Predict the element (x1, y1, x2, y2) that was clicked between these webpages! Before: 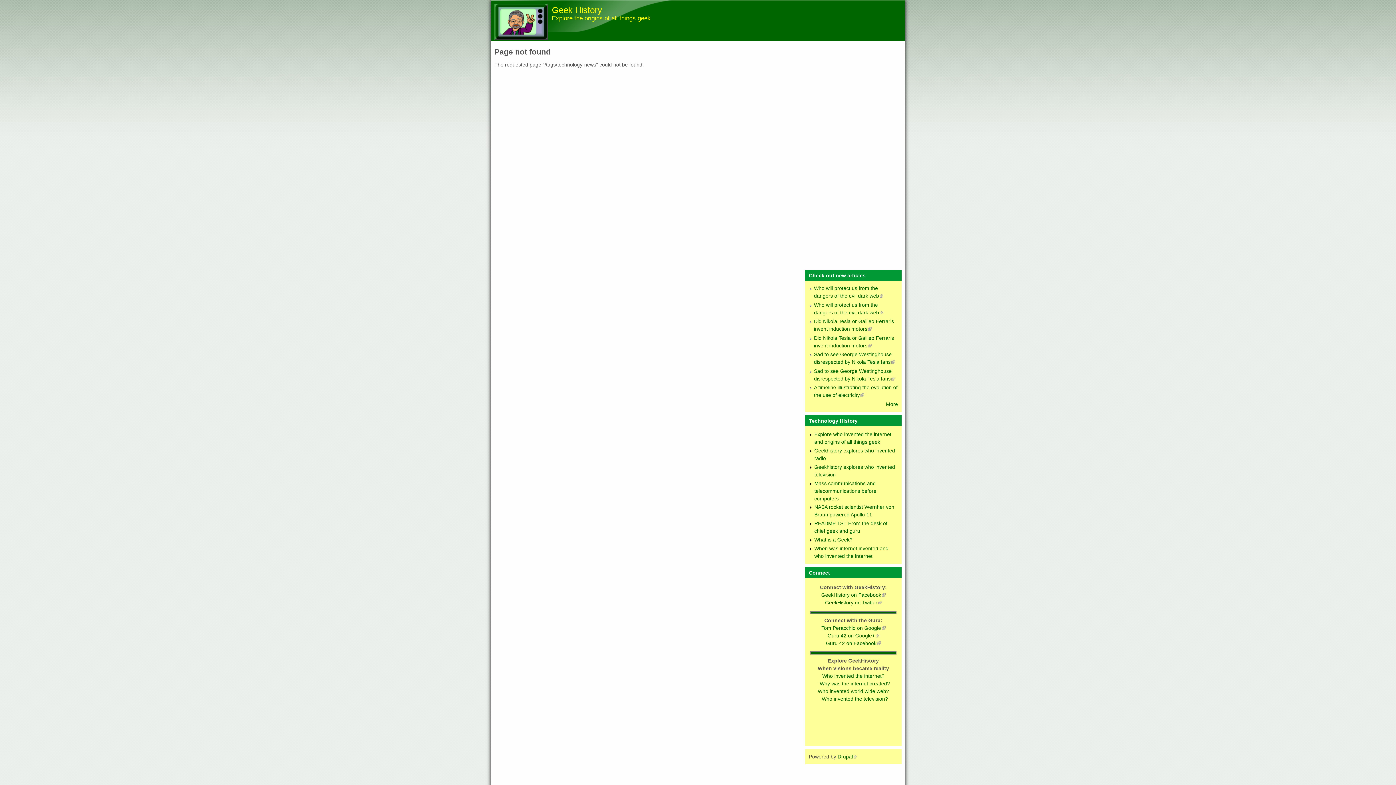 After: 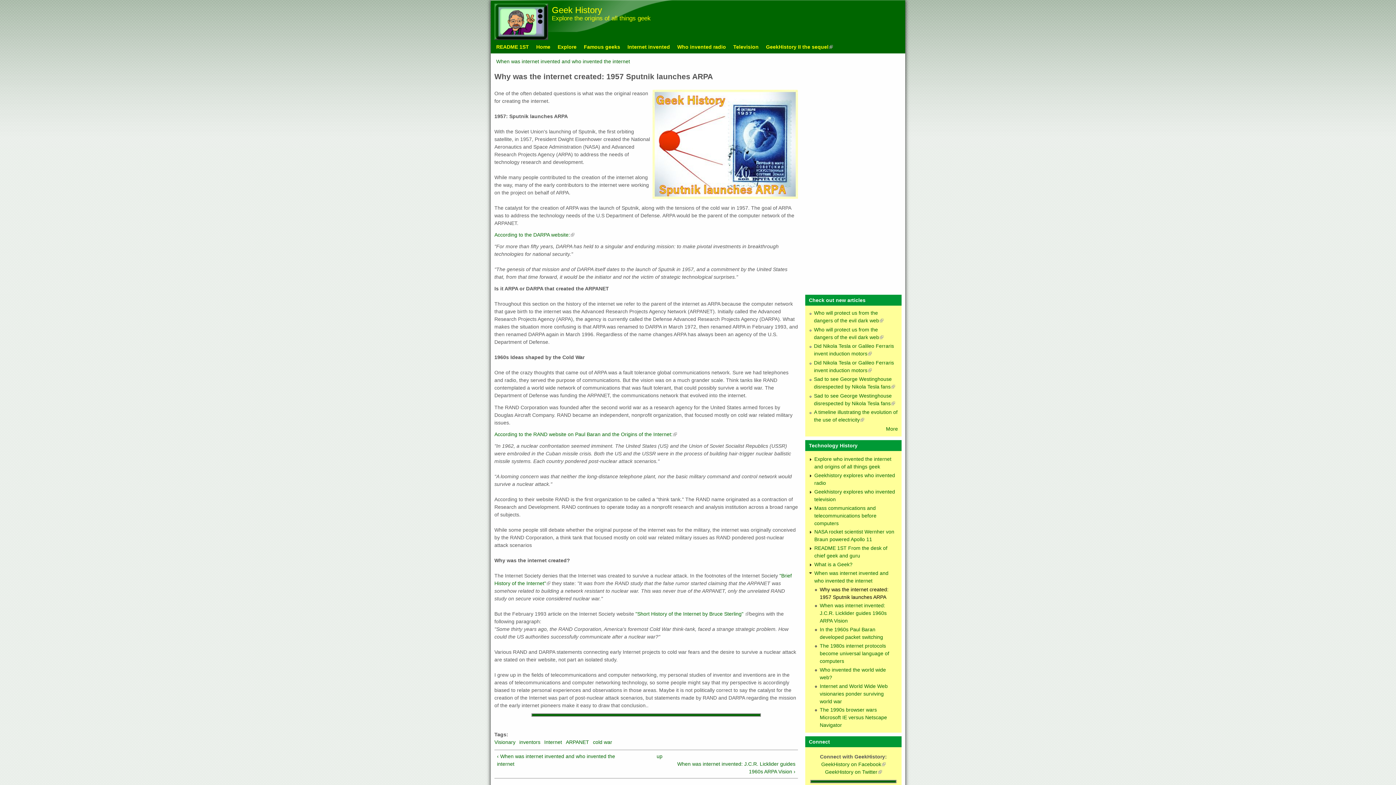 Action: bbox: (820, 681, 890, 686) label: Why was the internet created?